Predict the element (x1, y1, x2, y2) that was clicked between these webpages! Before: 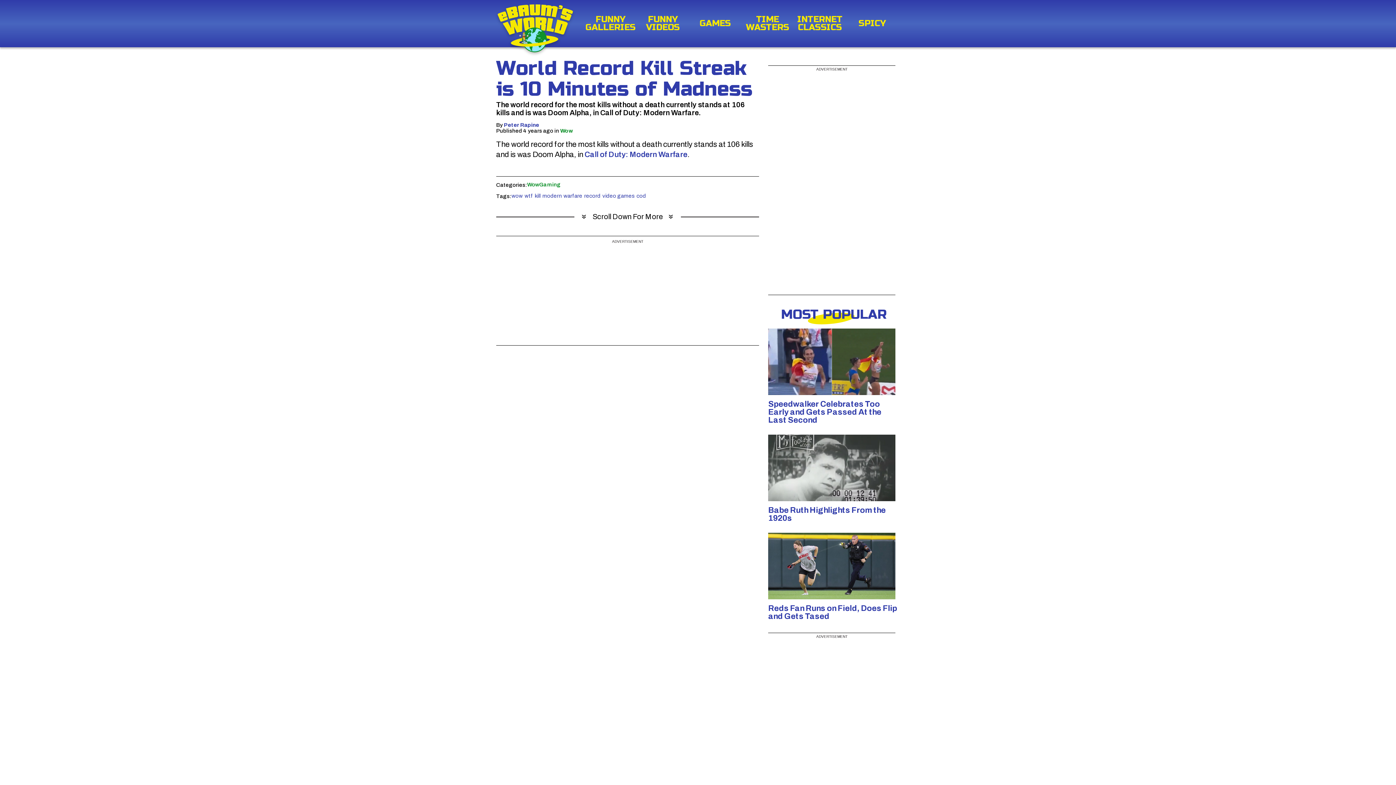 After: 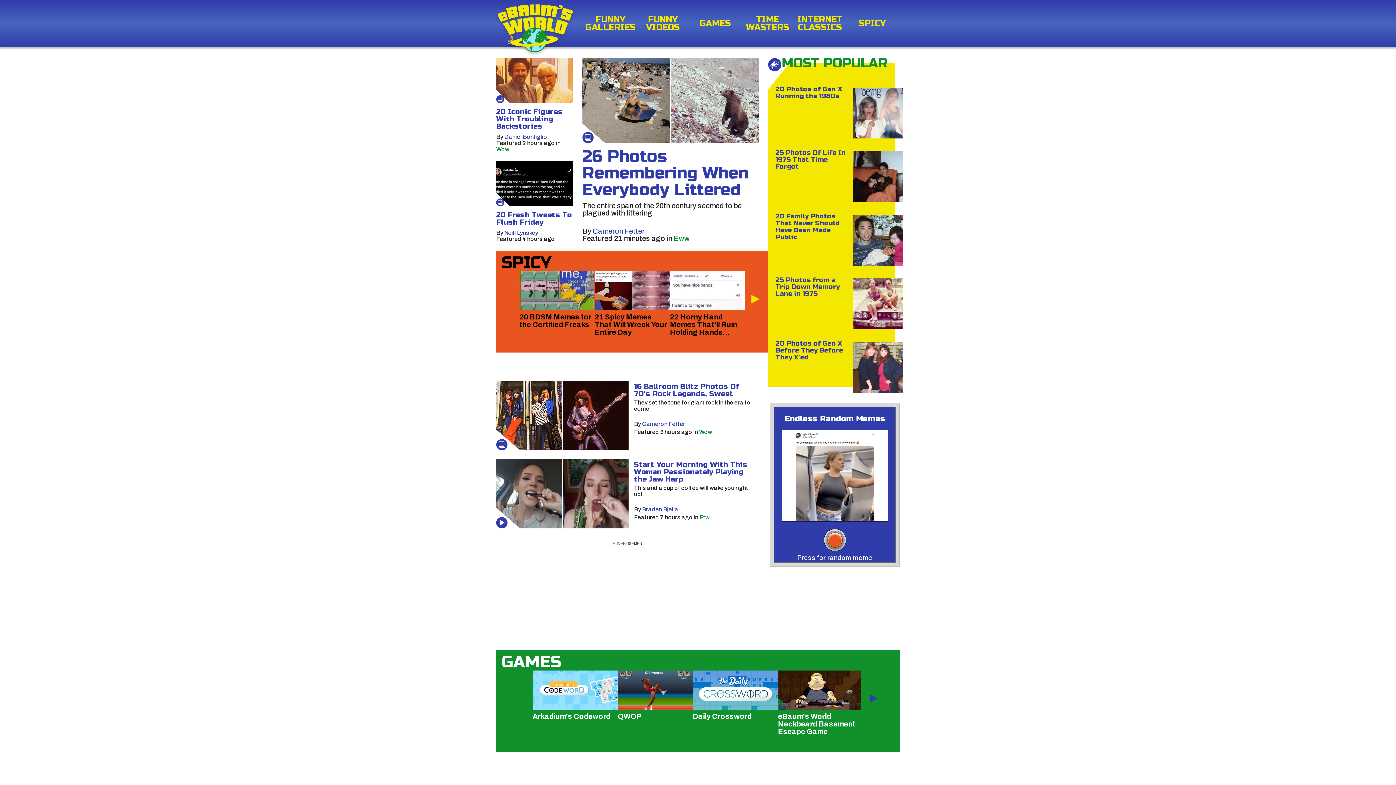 Action: bbox: (497, 4, 572, 53)